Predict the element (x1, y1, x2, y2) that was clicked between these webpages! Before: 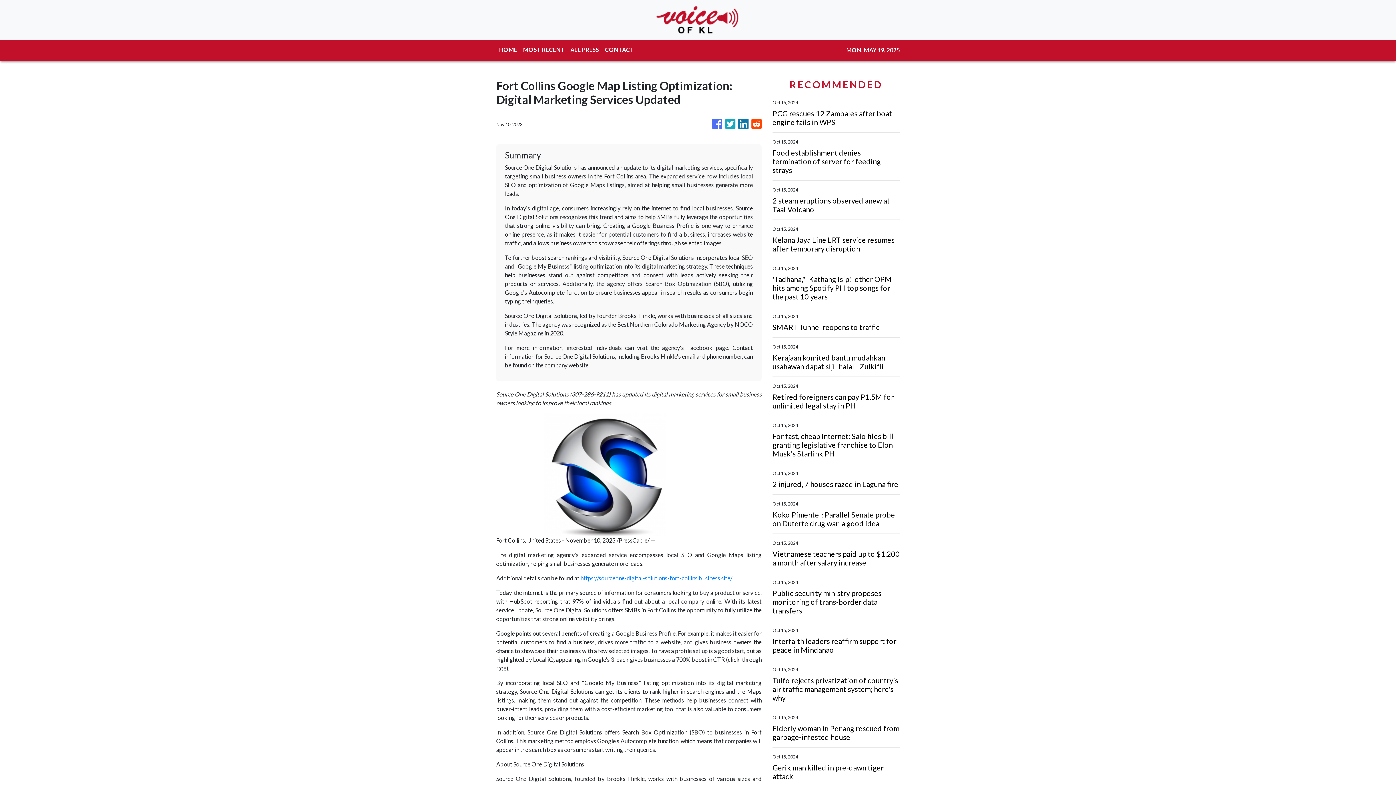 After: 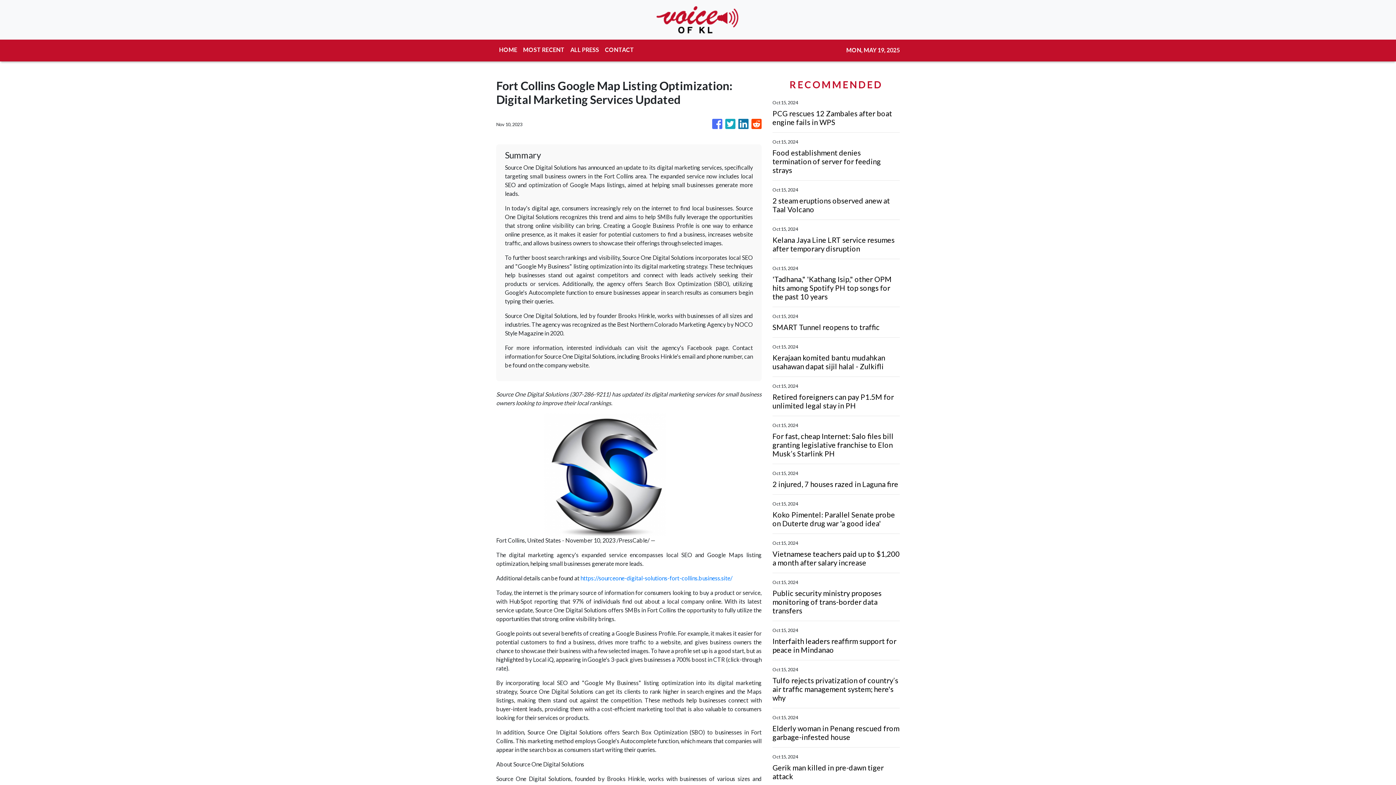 Action: bbox: (751, 115, 761, 132)